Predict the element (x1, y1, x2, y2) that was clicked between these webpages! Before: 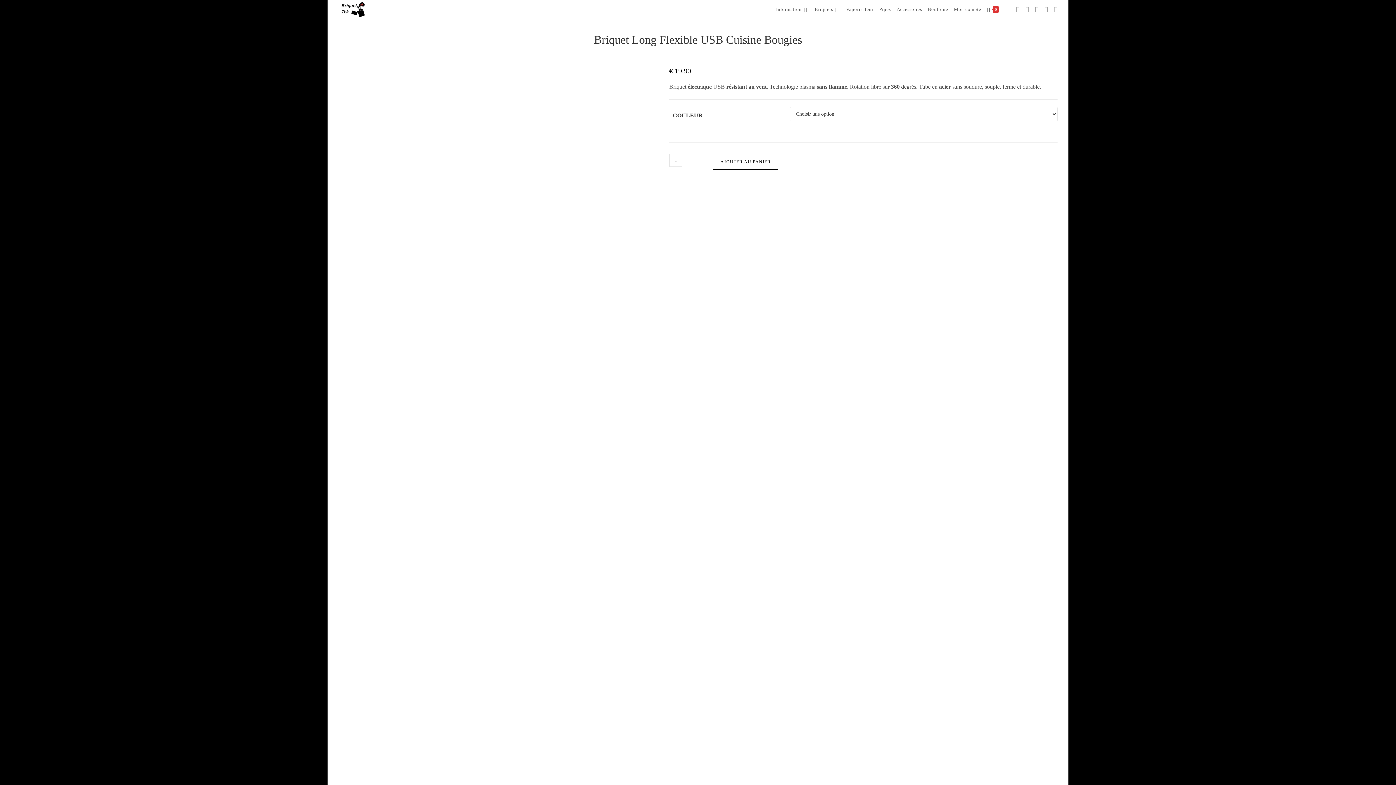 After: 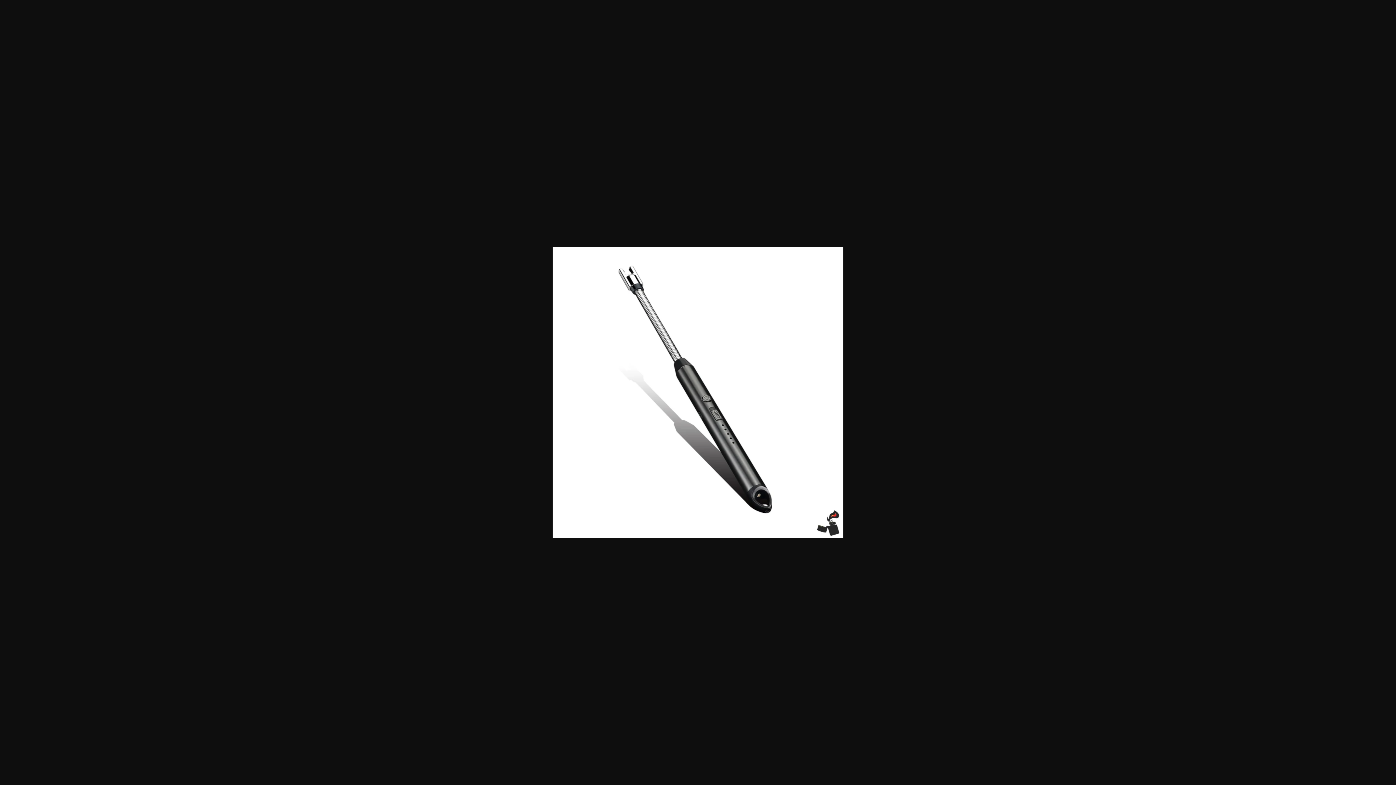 Action: bbox: (338, 165, 556, 171)